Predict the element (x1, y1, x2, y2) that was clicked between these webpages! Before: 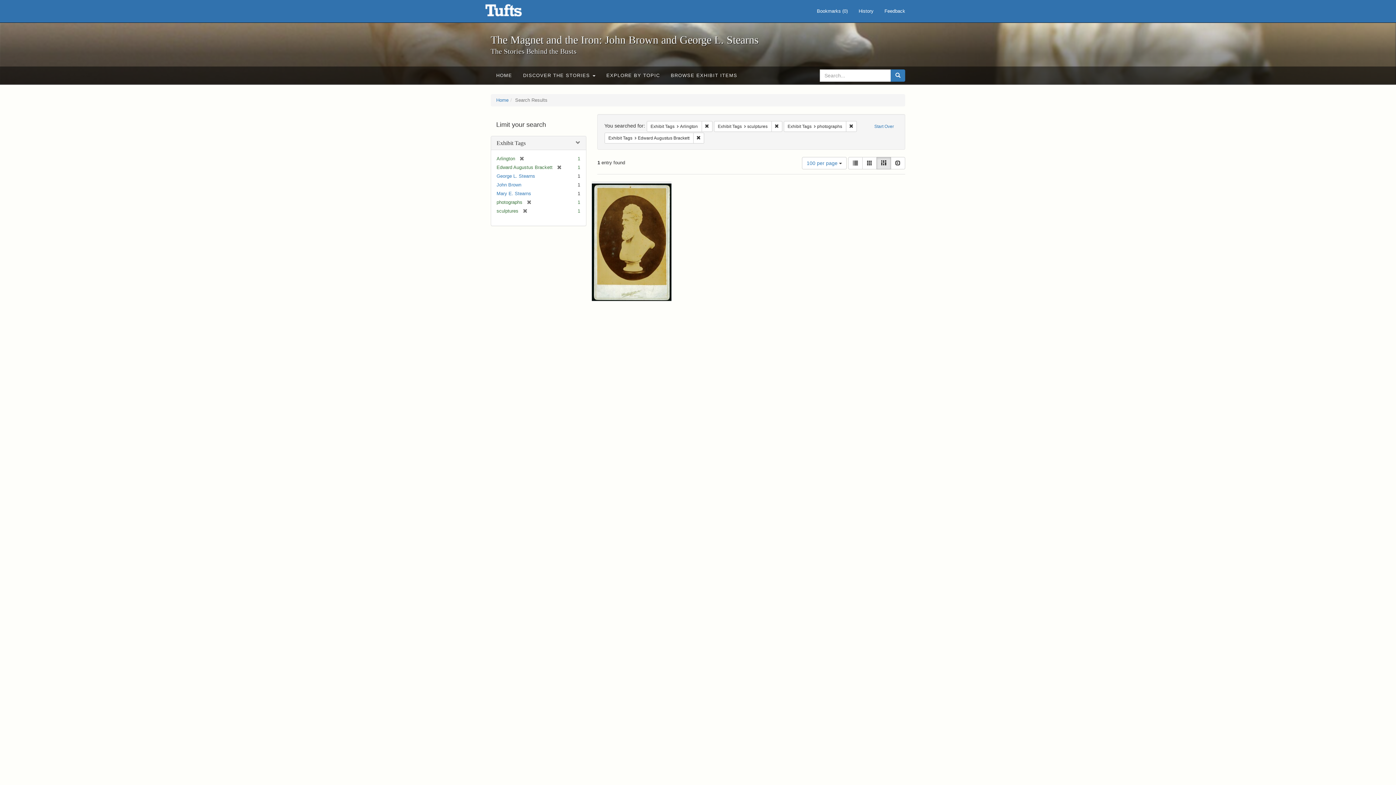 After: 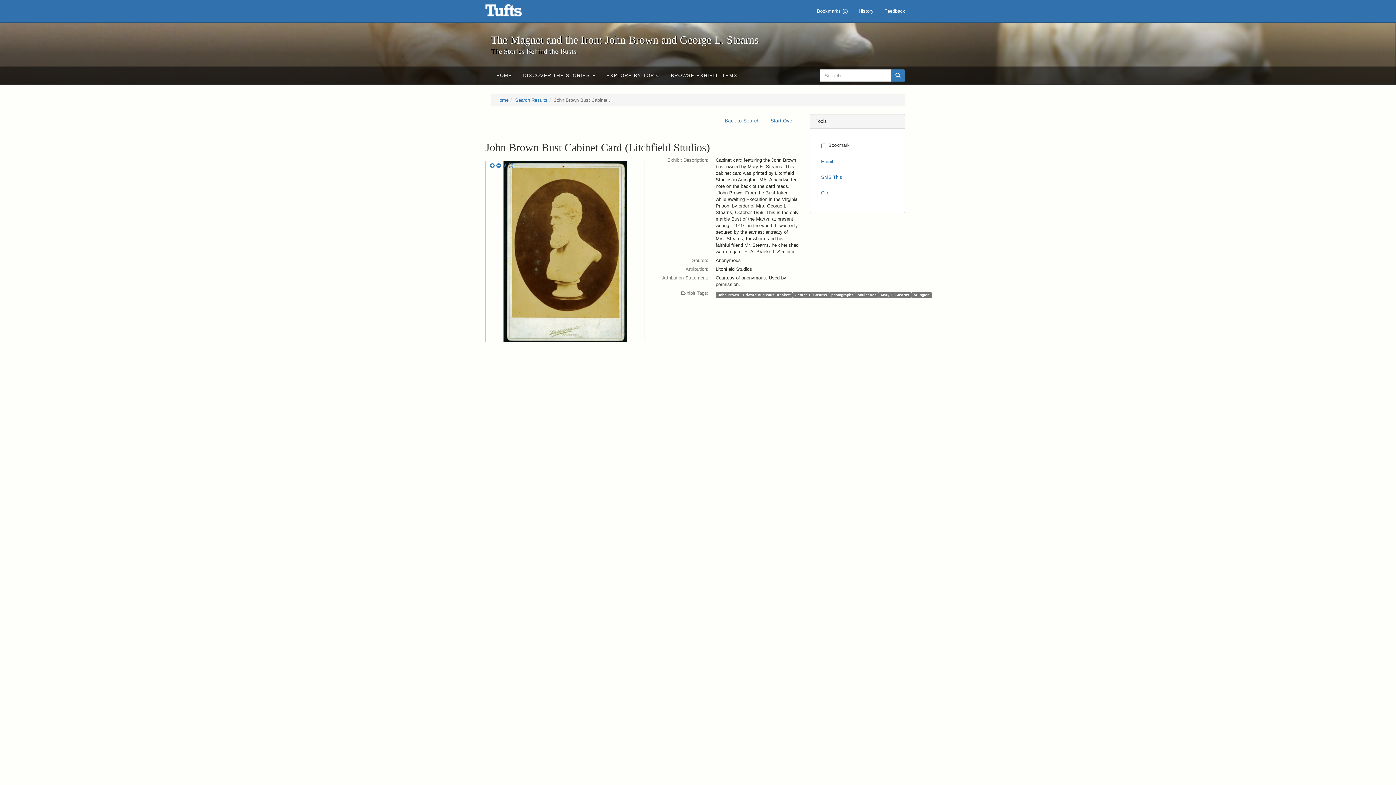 Action: bbox: (591, 183, 671, 300)